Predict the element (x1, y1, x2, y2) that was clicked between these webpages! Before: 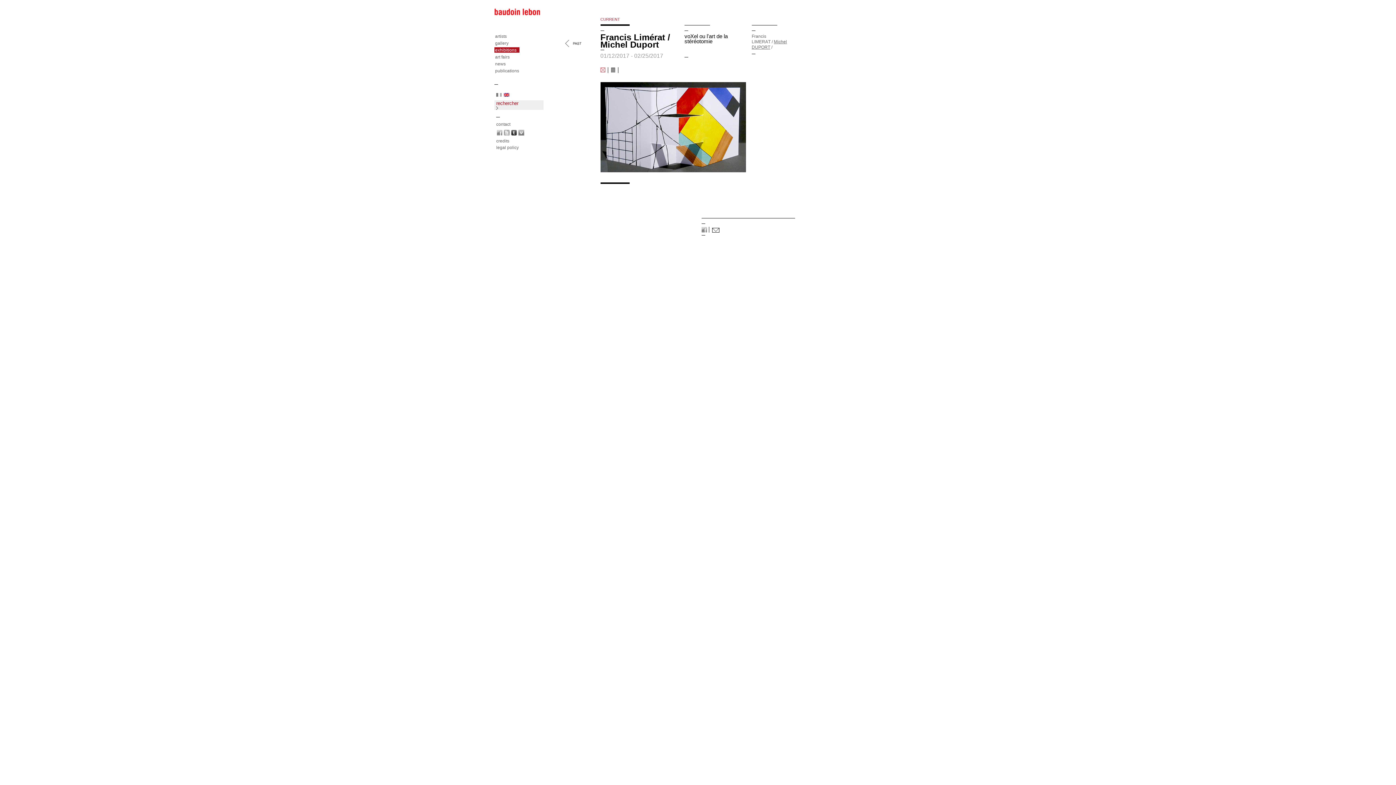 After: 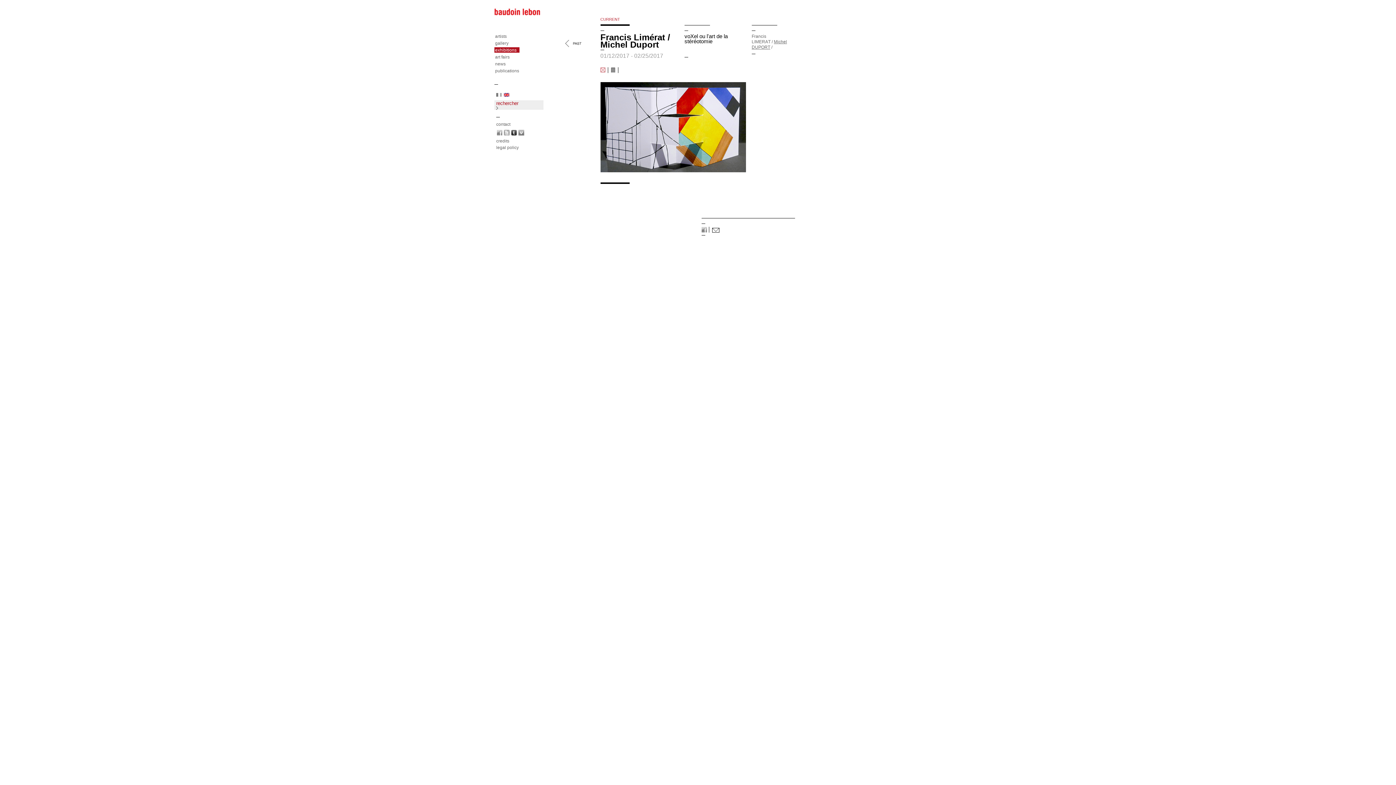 Action: bbox: (504, 93, 509, 96)